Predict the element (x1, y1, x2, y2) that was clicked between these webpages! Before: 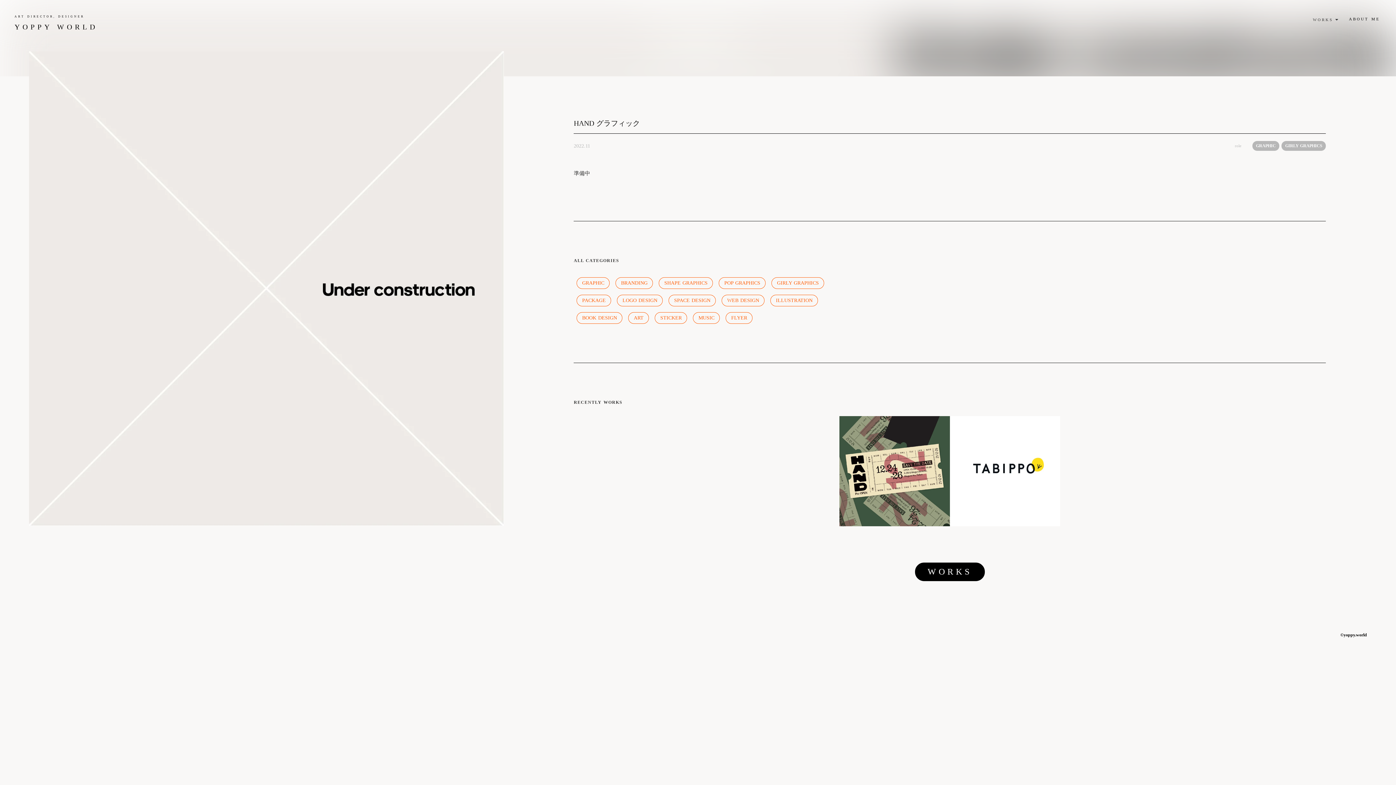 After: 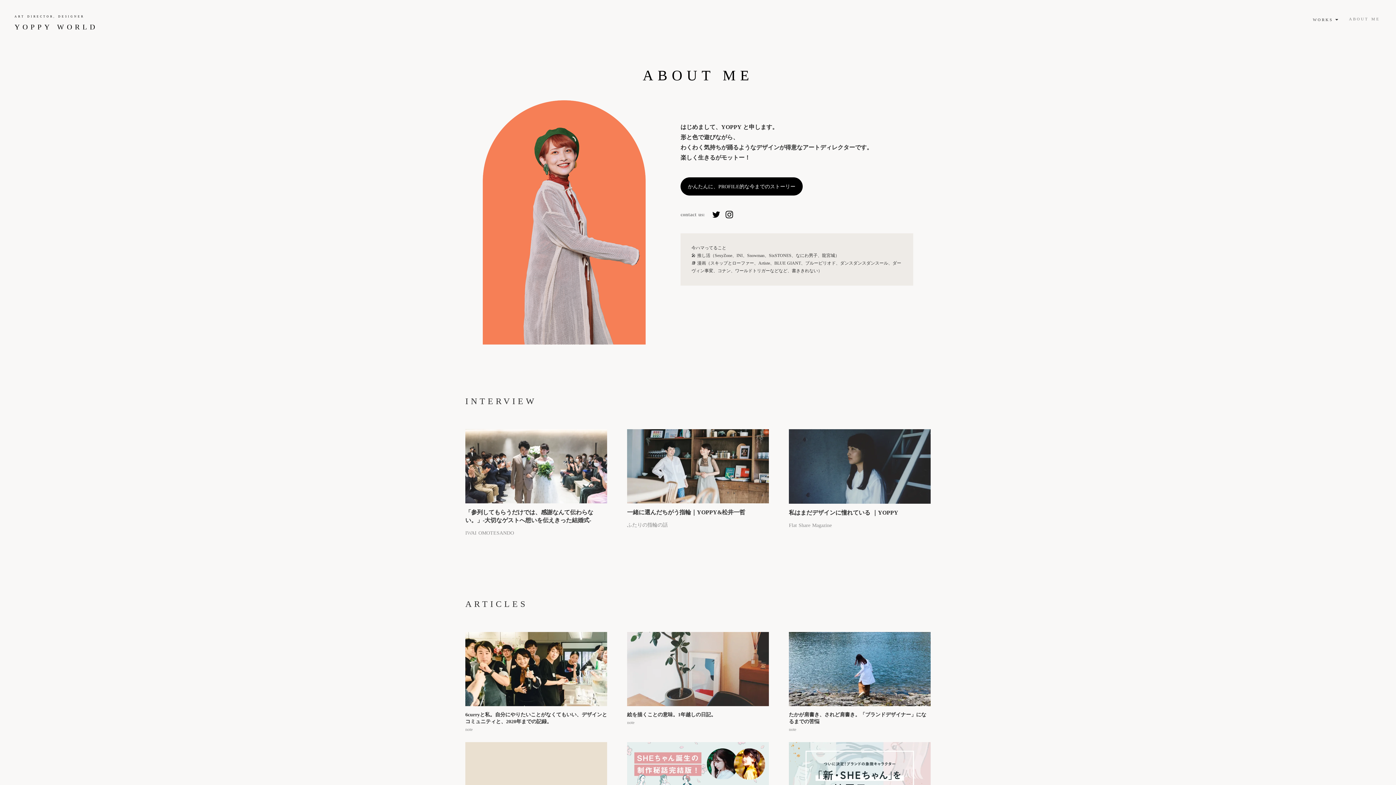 Action: bbox: (1342, 8, 1387, 29) label: ABOUT ME